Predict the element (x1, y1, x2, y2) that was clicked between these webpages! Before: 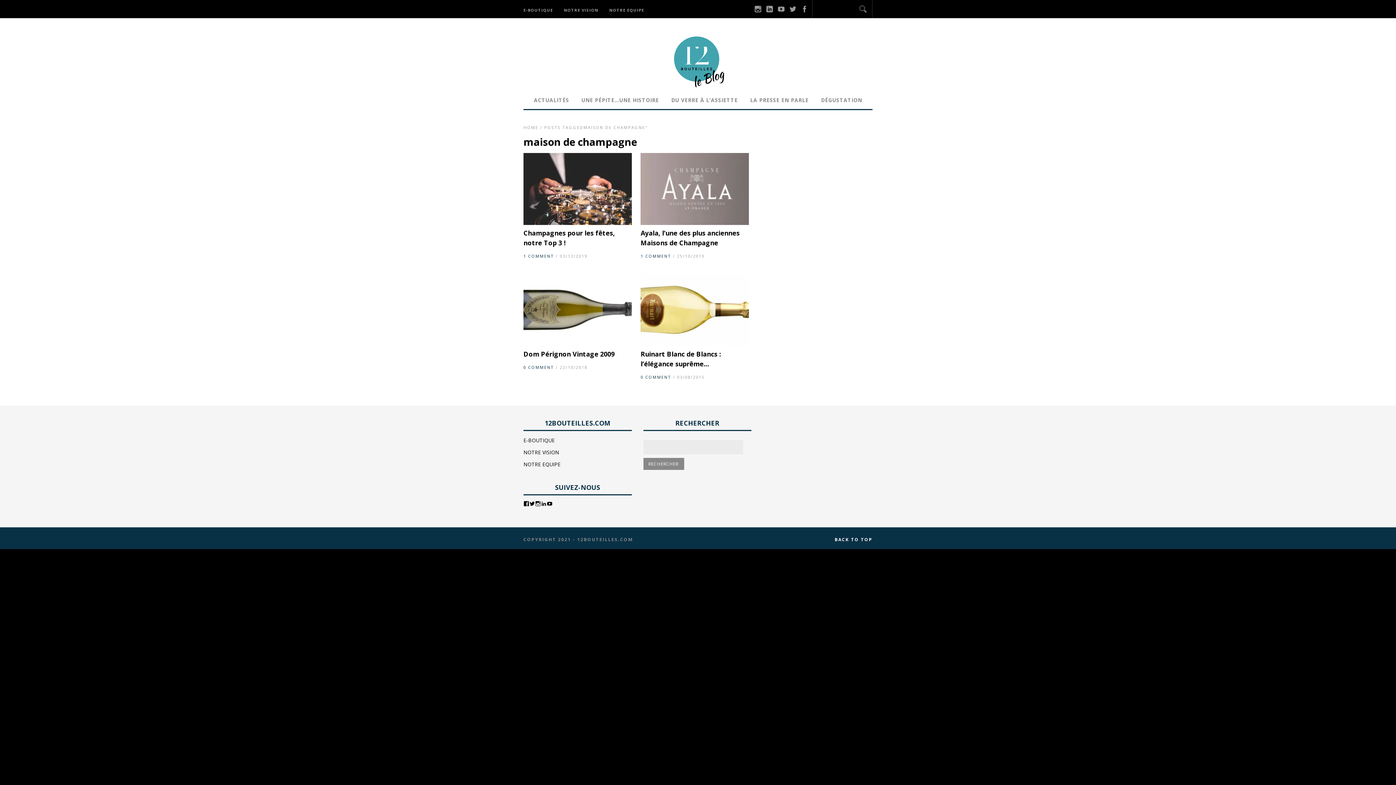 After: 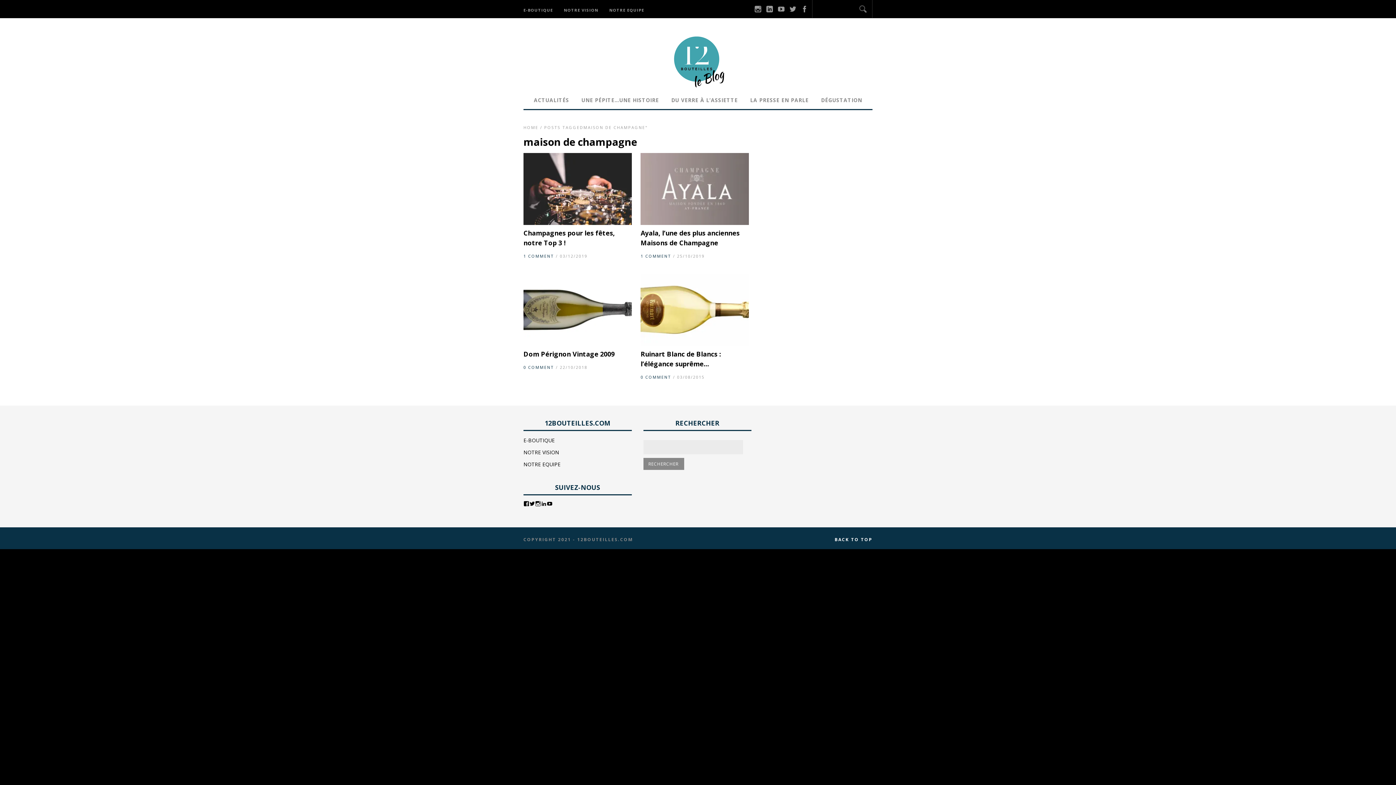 Action: bbox: (529, 501, 535, 506)